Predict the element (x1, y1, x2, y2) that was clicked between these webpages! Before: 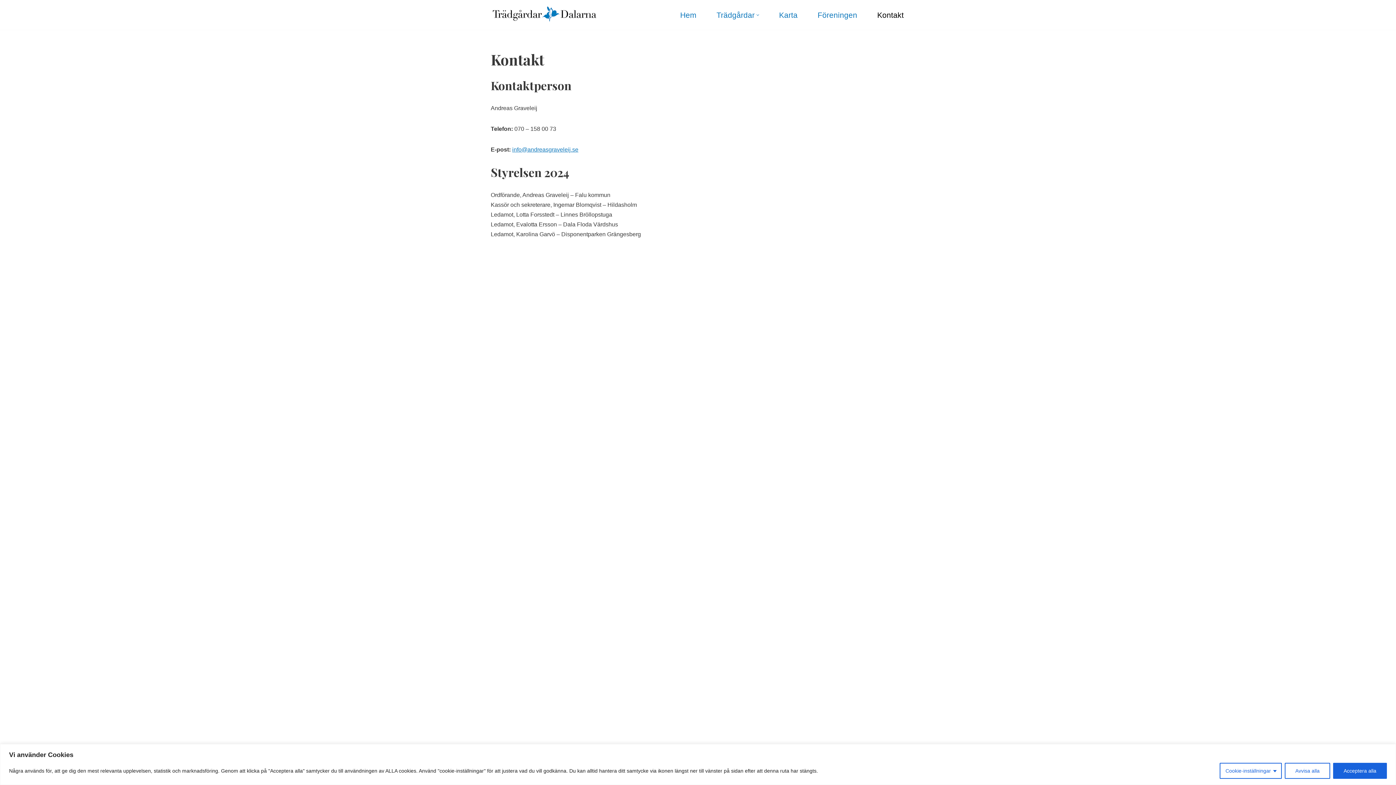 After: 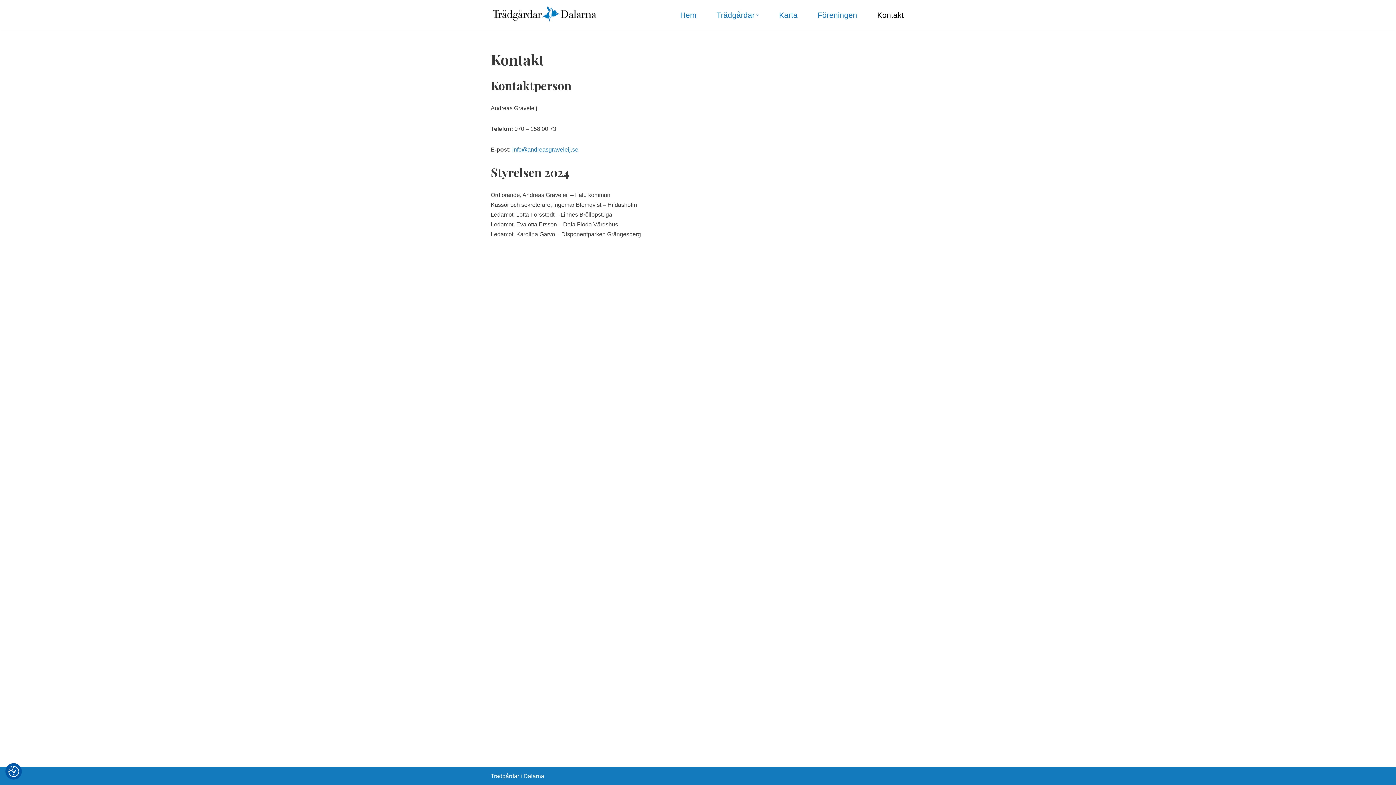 Action: bbox: (1333, 763, 1387, 779) label: Acceptera alla